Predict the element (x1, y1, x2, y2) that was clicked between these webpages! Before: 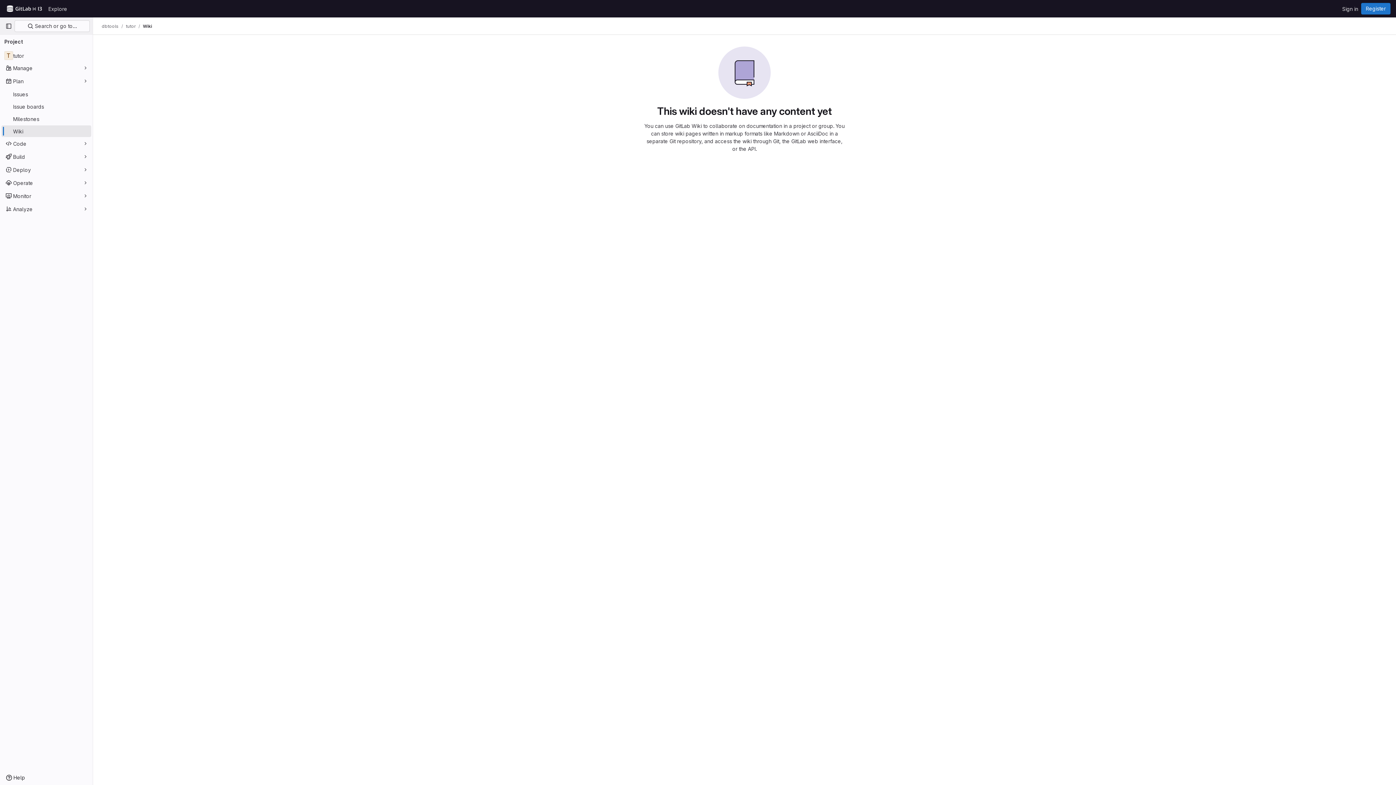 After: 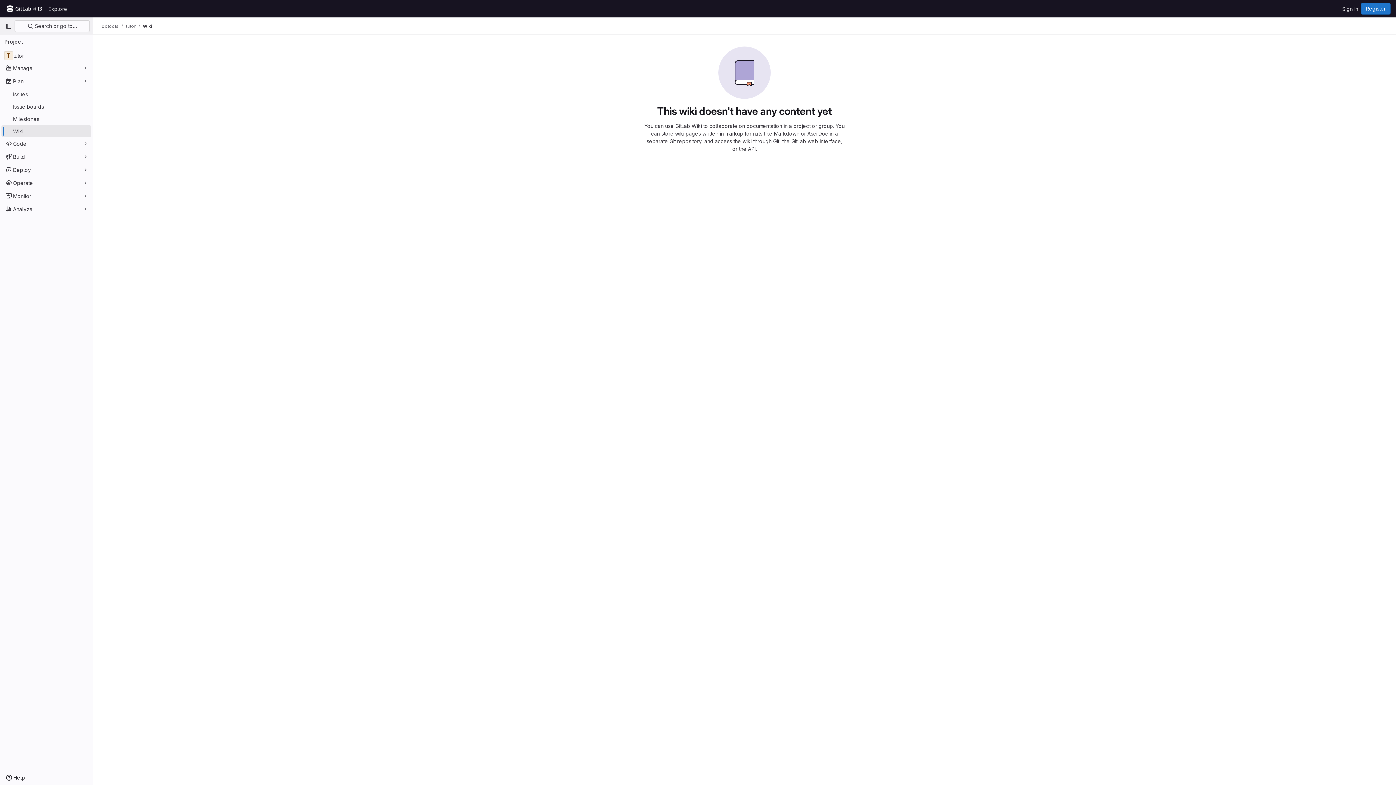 Action: bbox: (1, 125, 91, 137) label: Wiki